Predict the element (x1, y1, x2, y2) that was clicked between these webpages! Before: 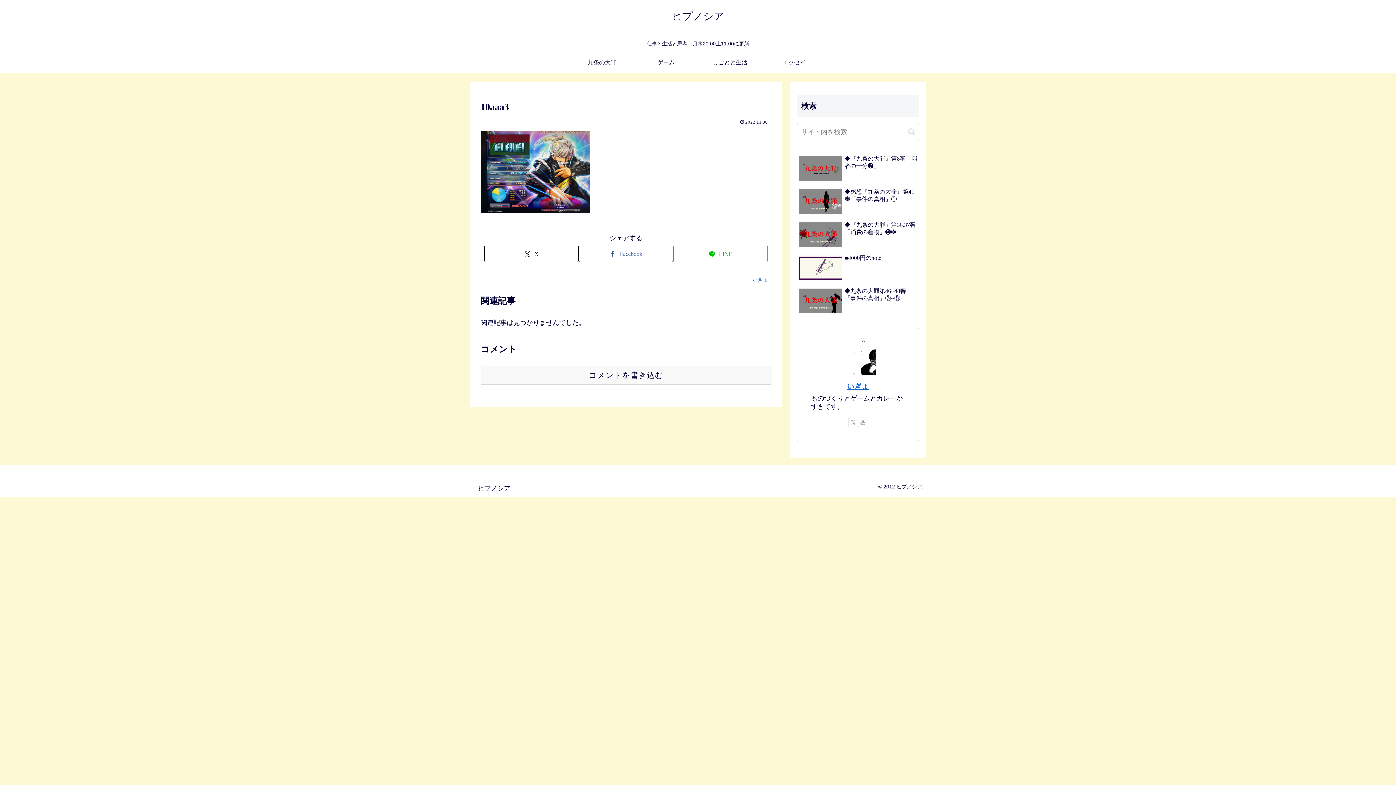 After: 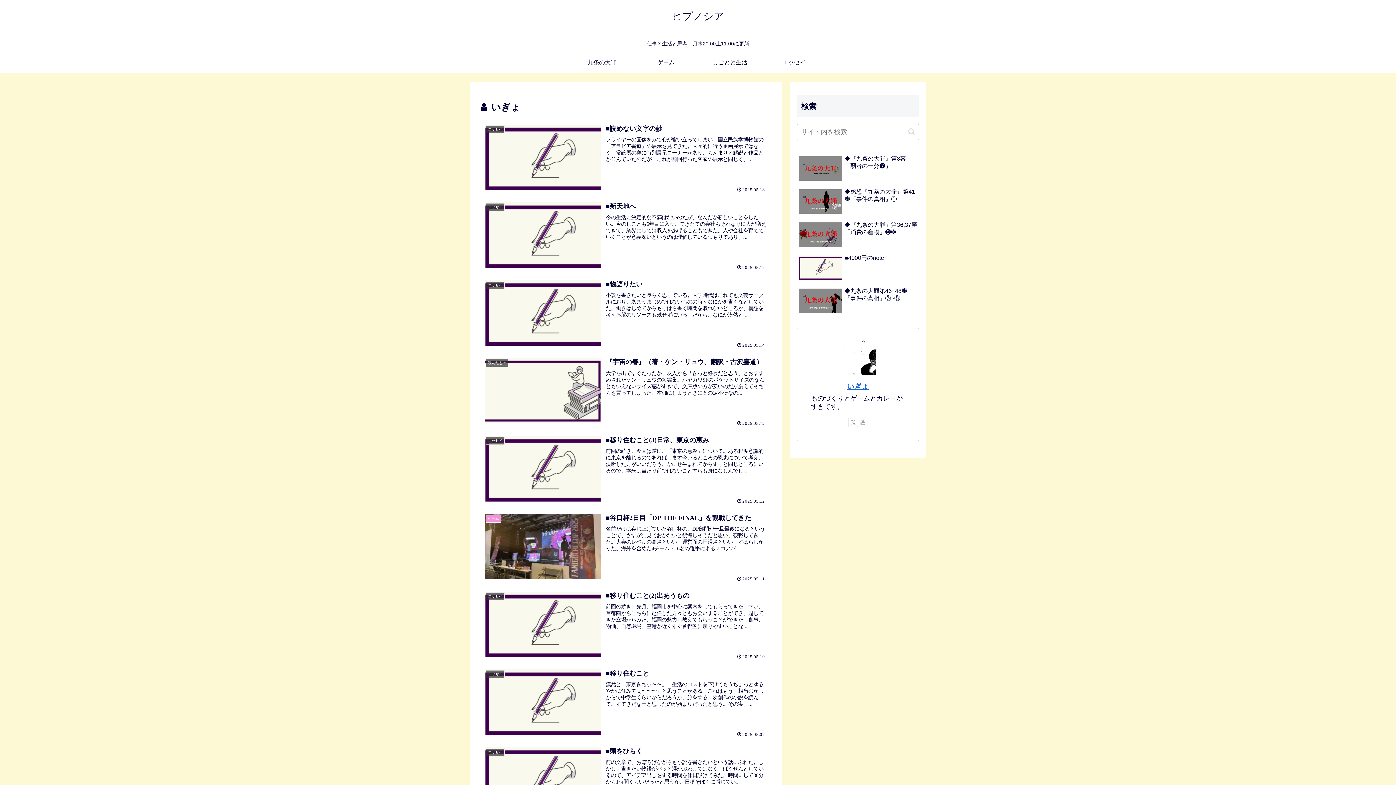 Action: bbox: (847, 382, 869, 390) label: いぎょ